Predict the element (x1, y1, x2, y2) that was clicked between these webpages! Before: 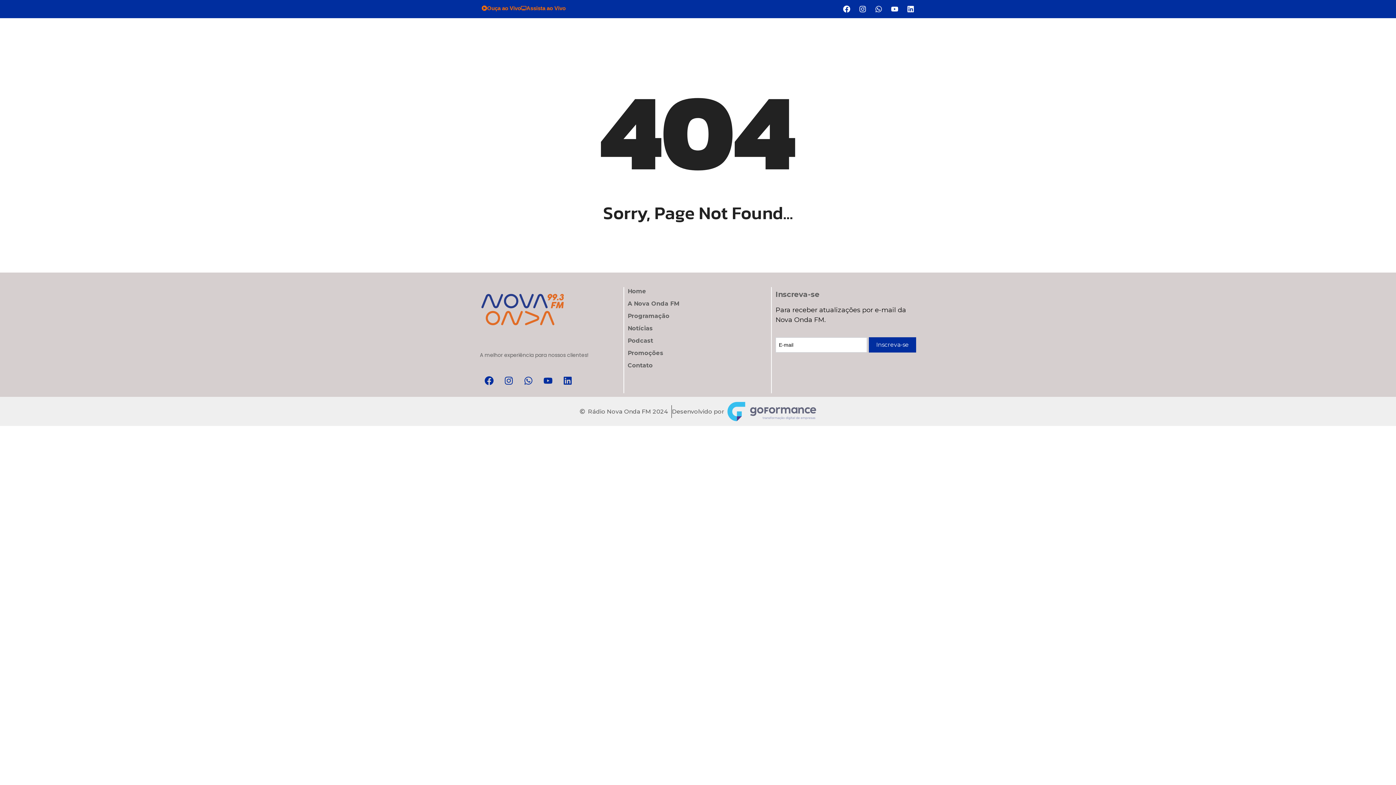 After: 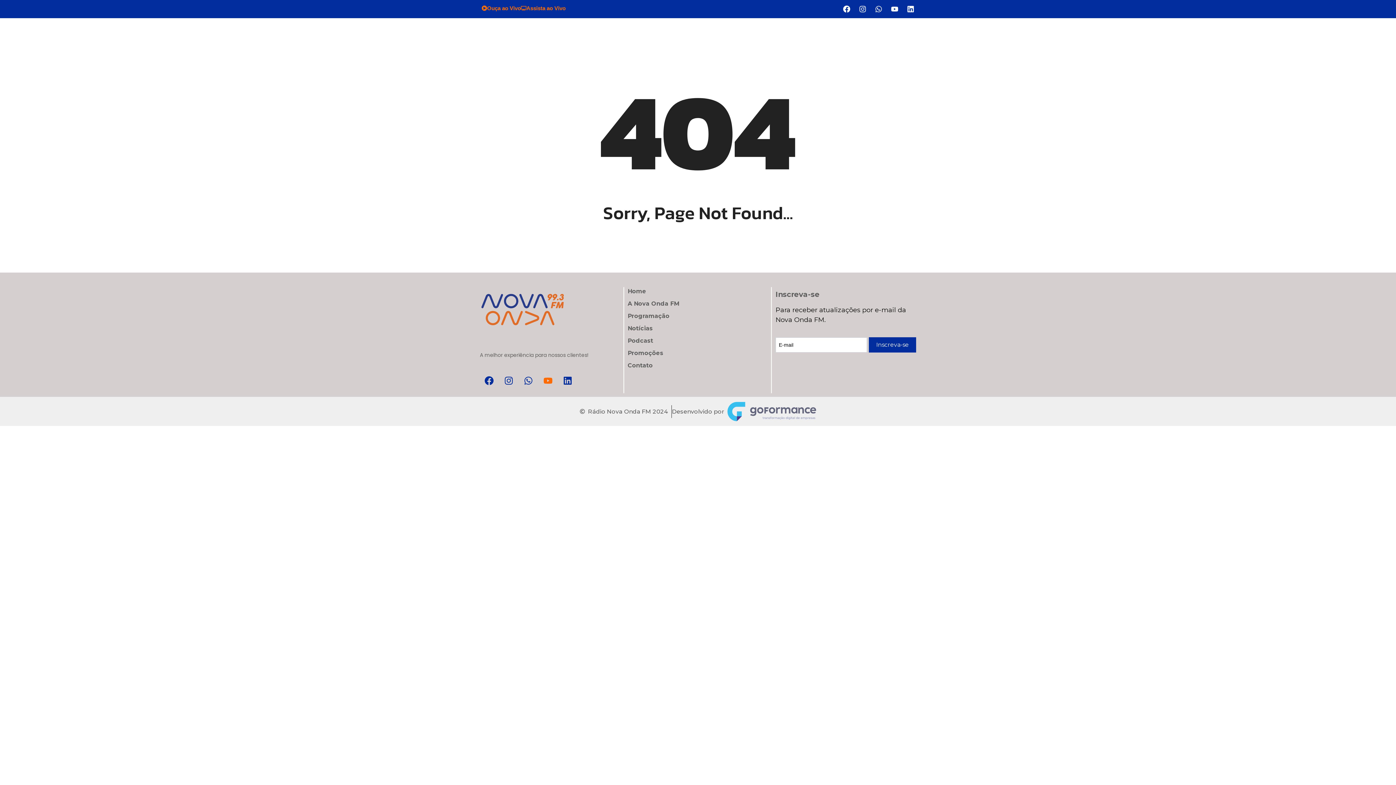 Action: label: Youtube bbox: (538, 371, 557, 389)